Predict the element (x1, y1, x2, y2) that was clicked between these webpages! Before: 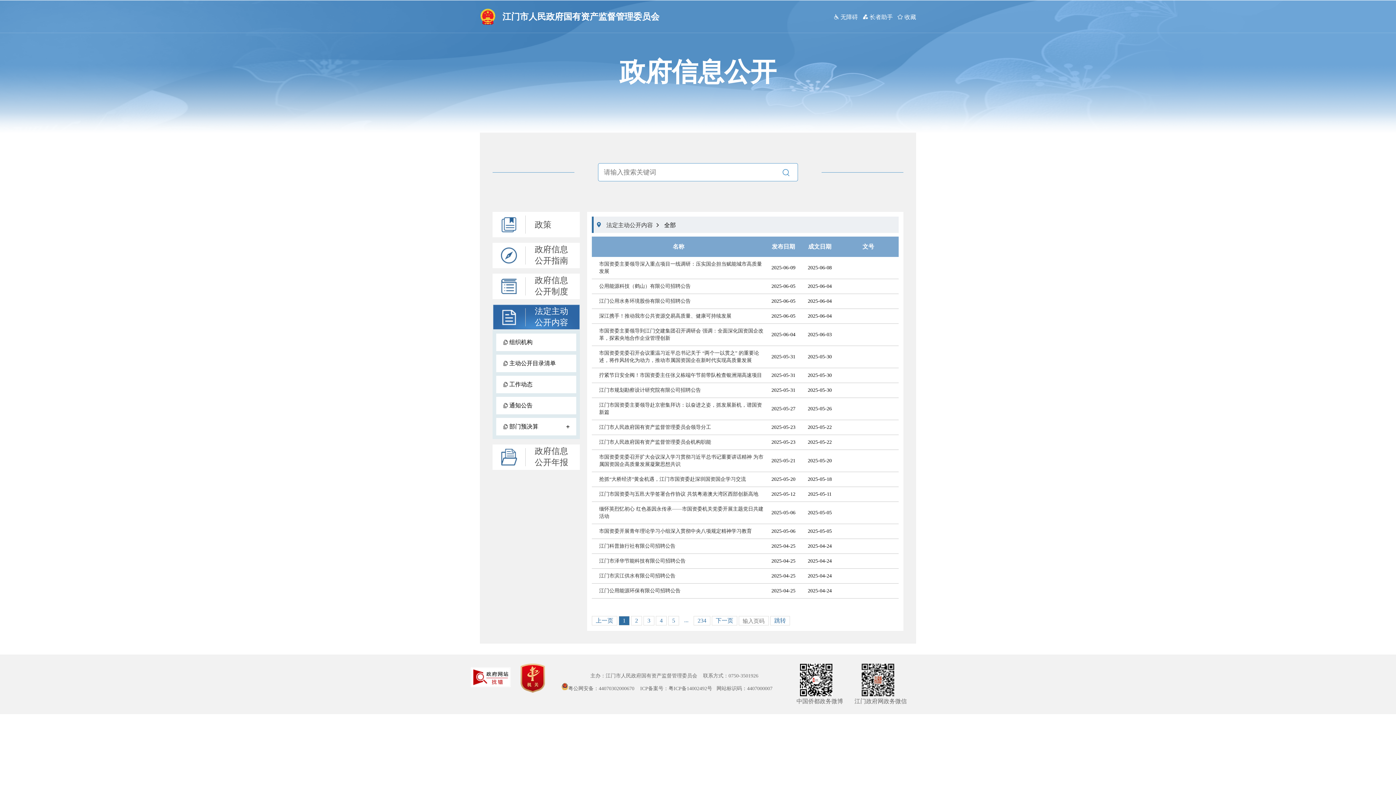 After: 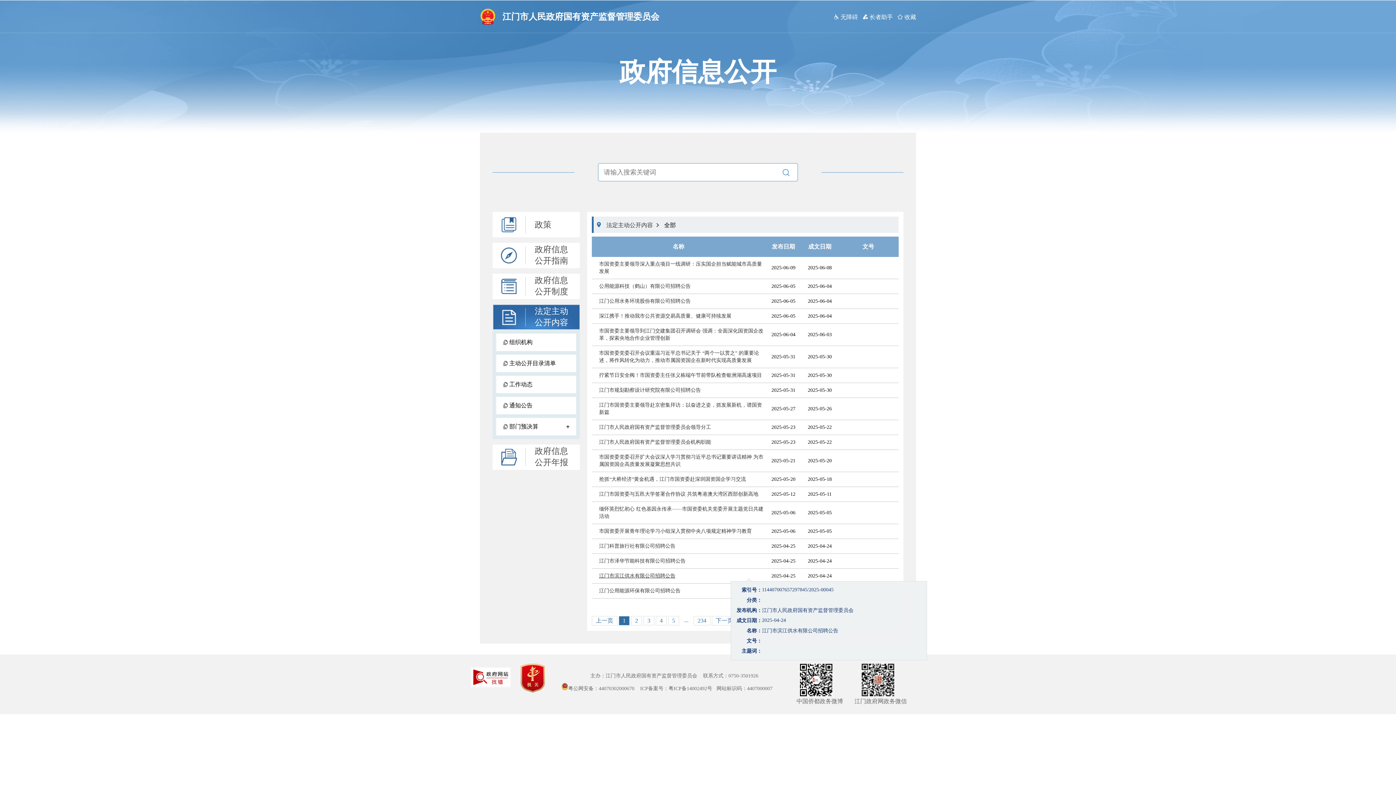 Action: bbox: (599, 572, 765, 580) label: 江门市滨江供水有限公司招聘公告